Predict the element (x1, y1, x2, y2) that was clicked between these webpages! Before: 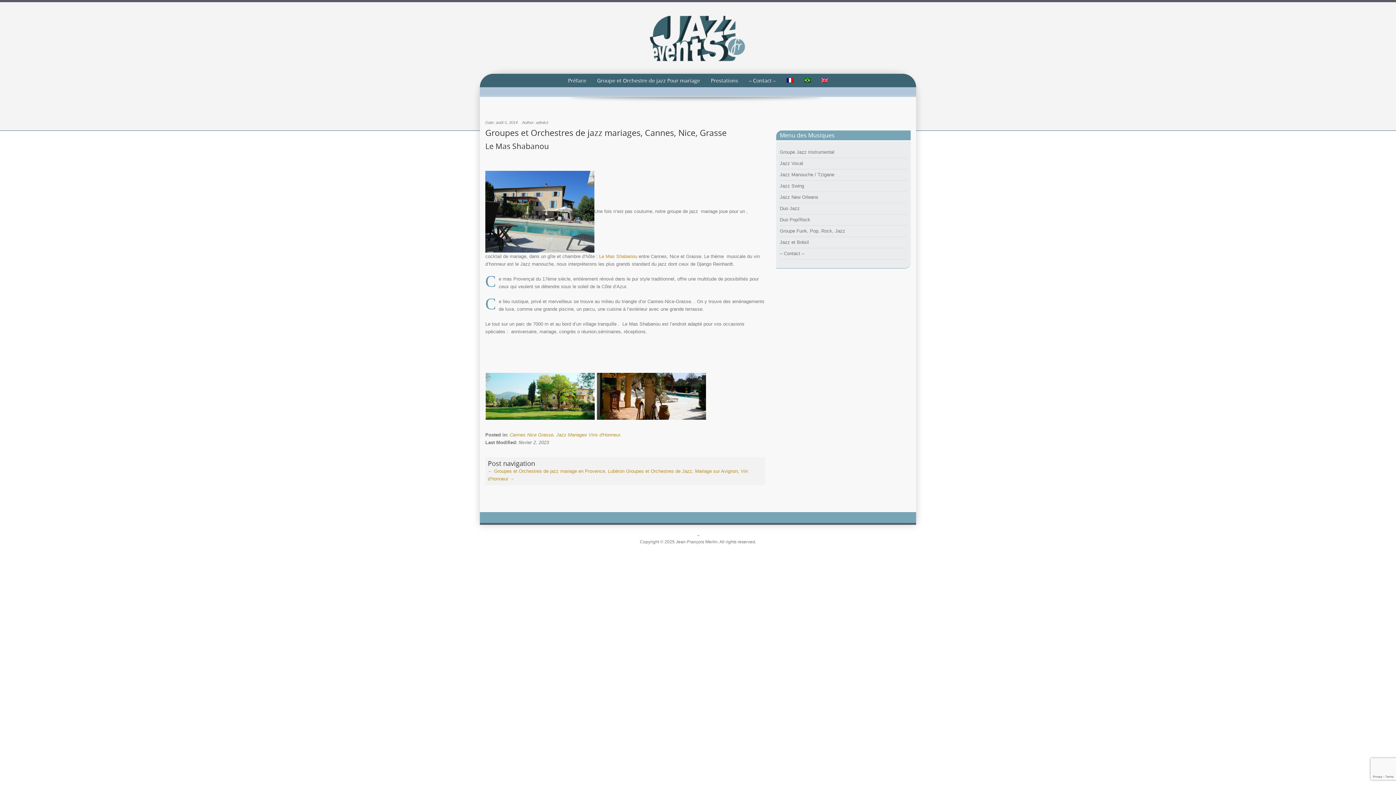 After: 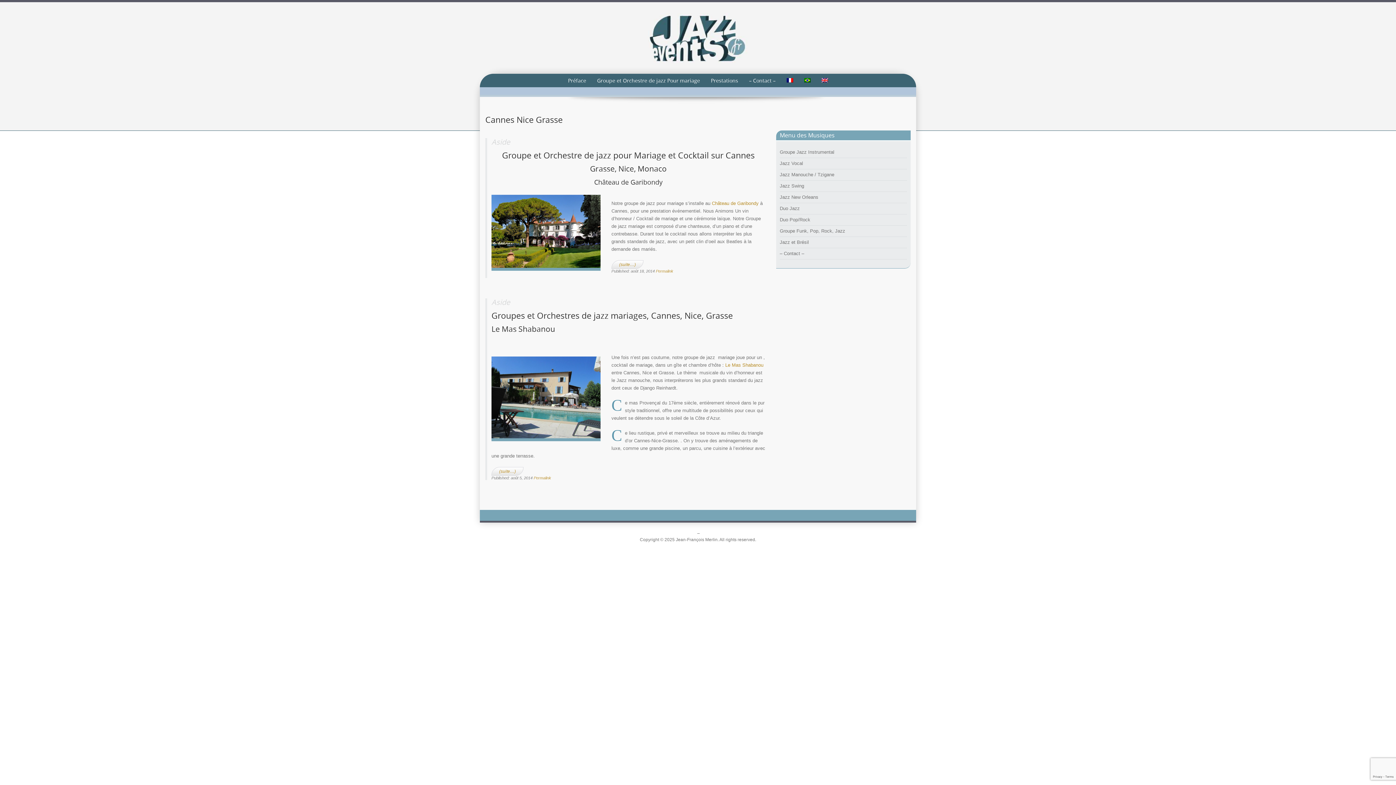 Action: bbox: (509, 432, 553, 437) label: Cannes Nice Grasse